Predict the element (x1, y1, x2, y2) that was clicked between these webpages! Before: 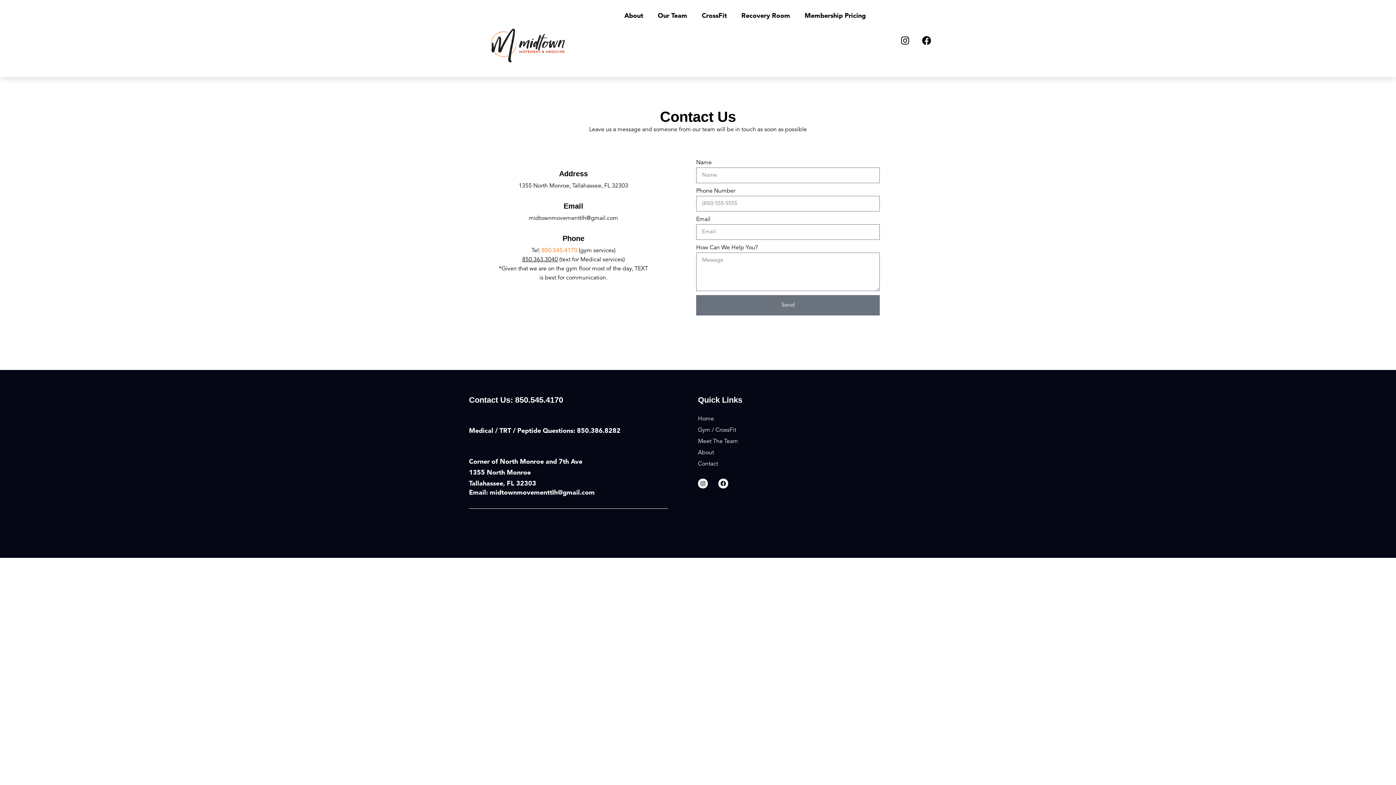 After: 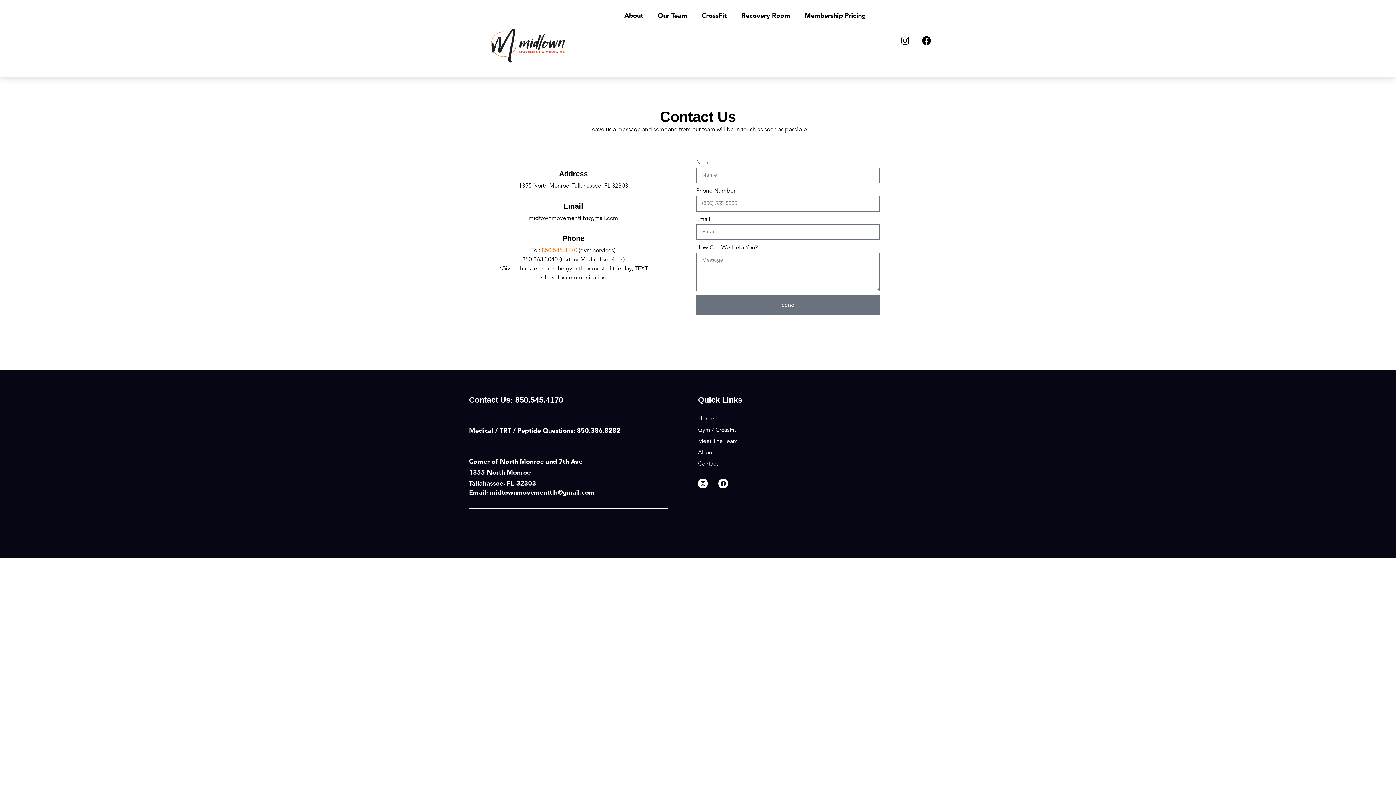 Action: label: midtownmovementtlh@gmail.com bbox: (489, 489, 594, 496)